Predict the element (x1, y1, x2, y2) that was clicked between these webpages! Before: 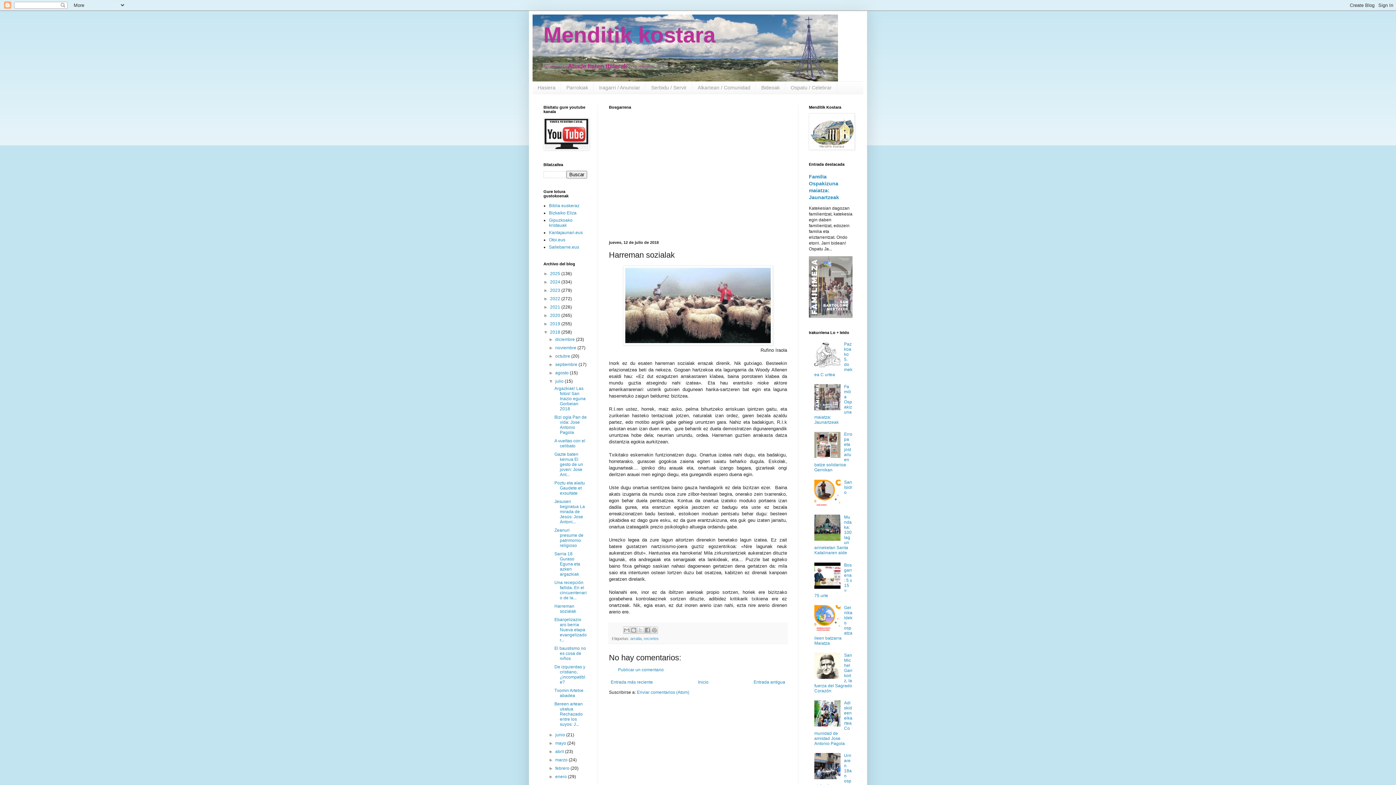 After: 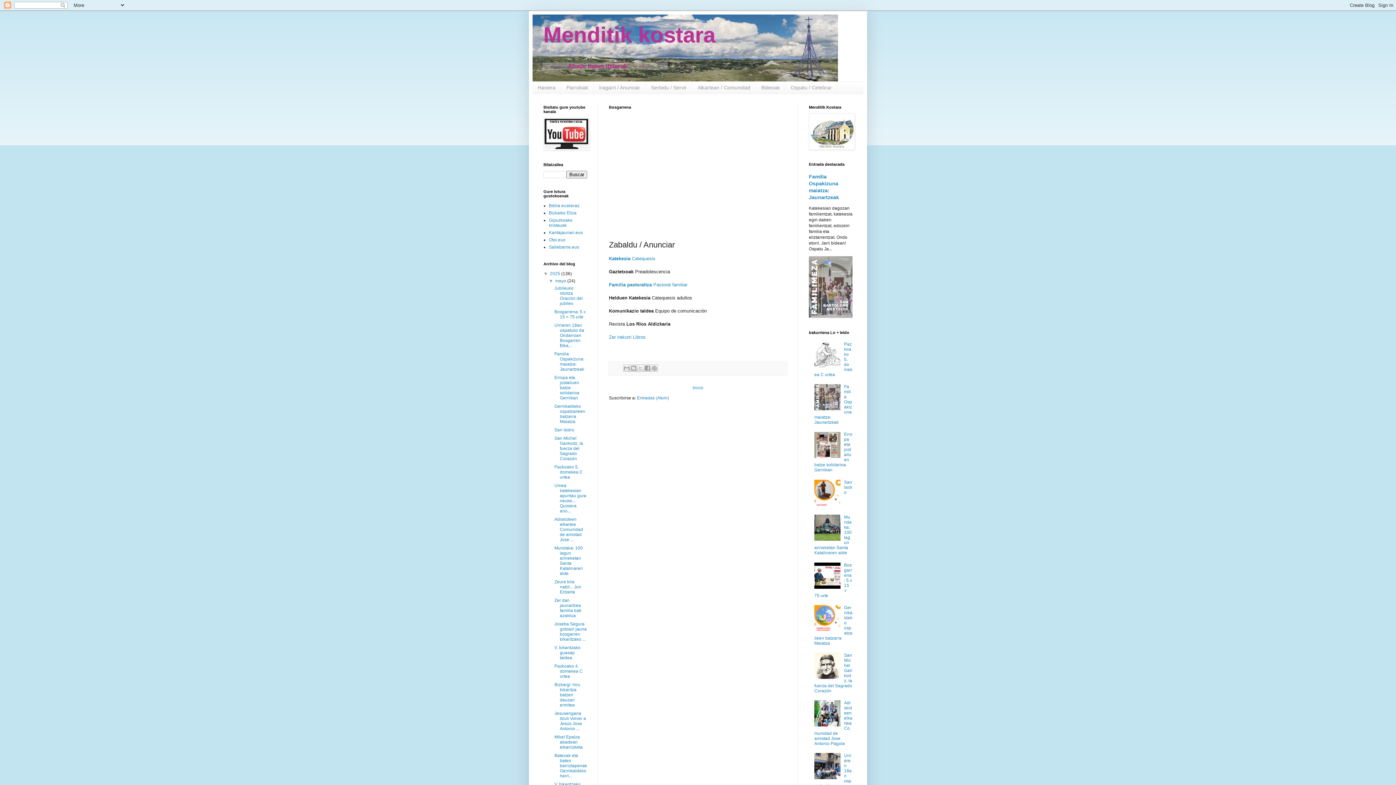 Action: bbox: (593, 81, 645, 93) label: Iragarri / Anunciar